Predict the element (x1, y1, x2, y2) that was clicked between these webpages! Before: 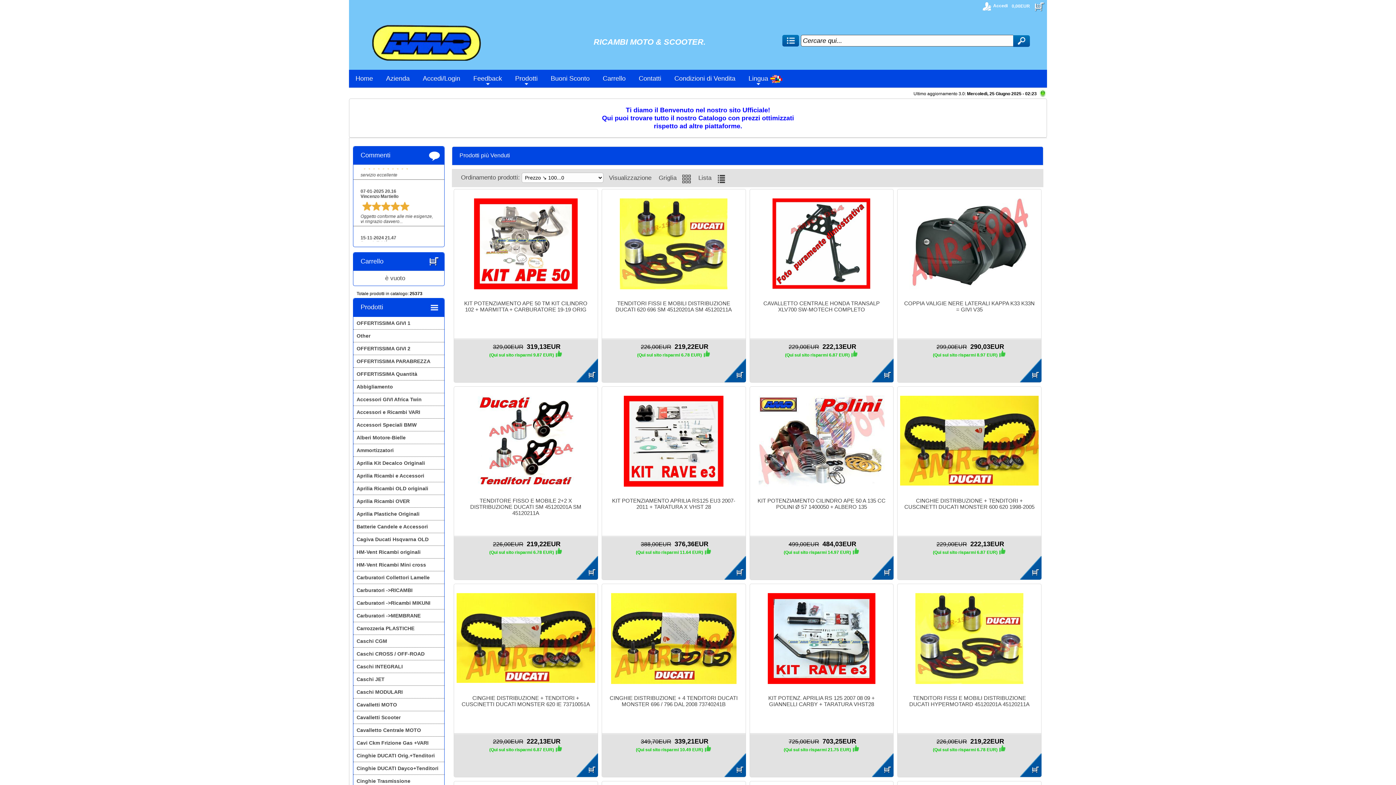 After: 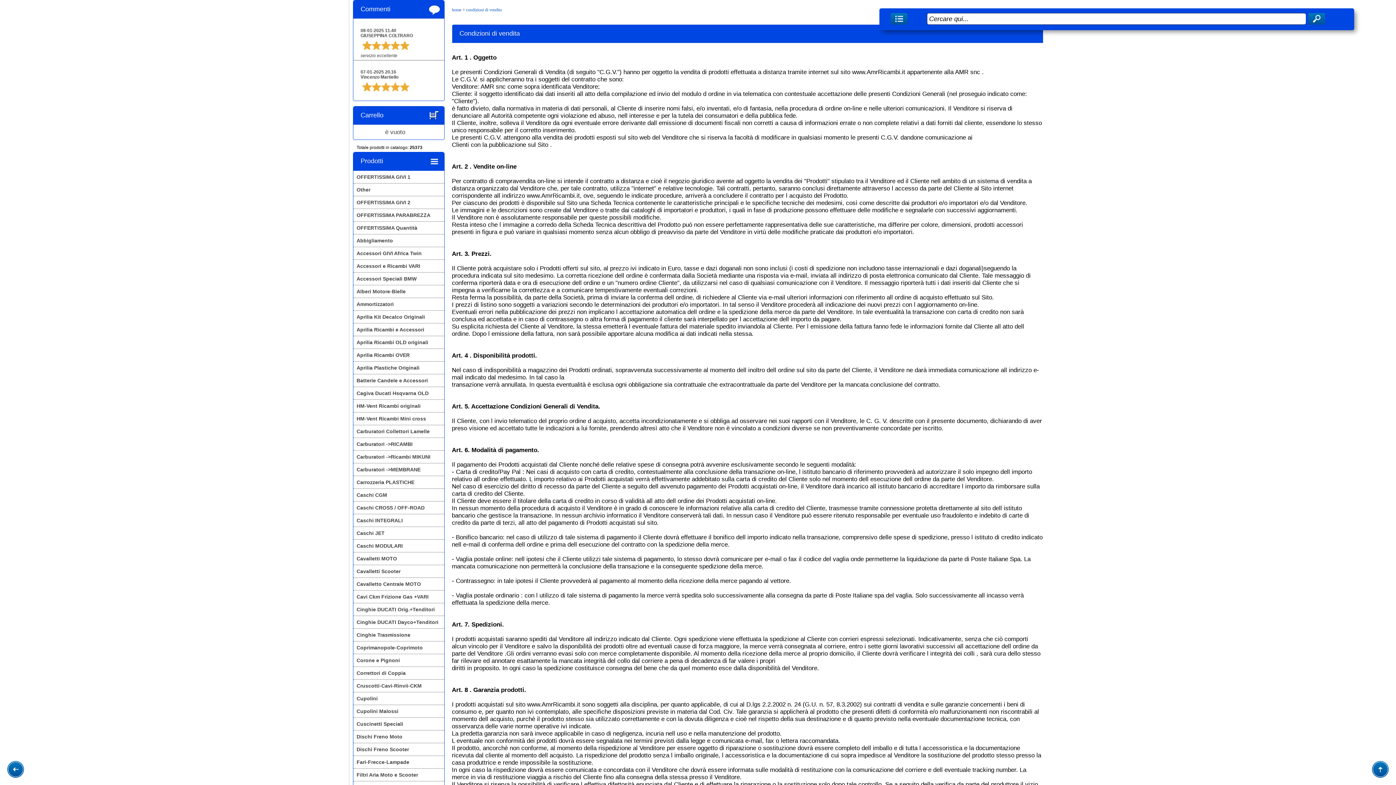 Action: label: Condizioni di Vendita bbox: (668, 69, 742, 87)